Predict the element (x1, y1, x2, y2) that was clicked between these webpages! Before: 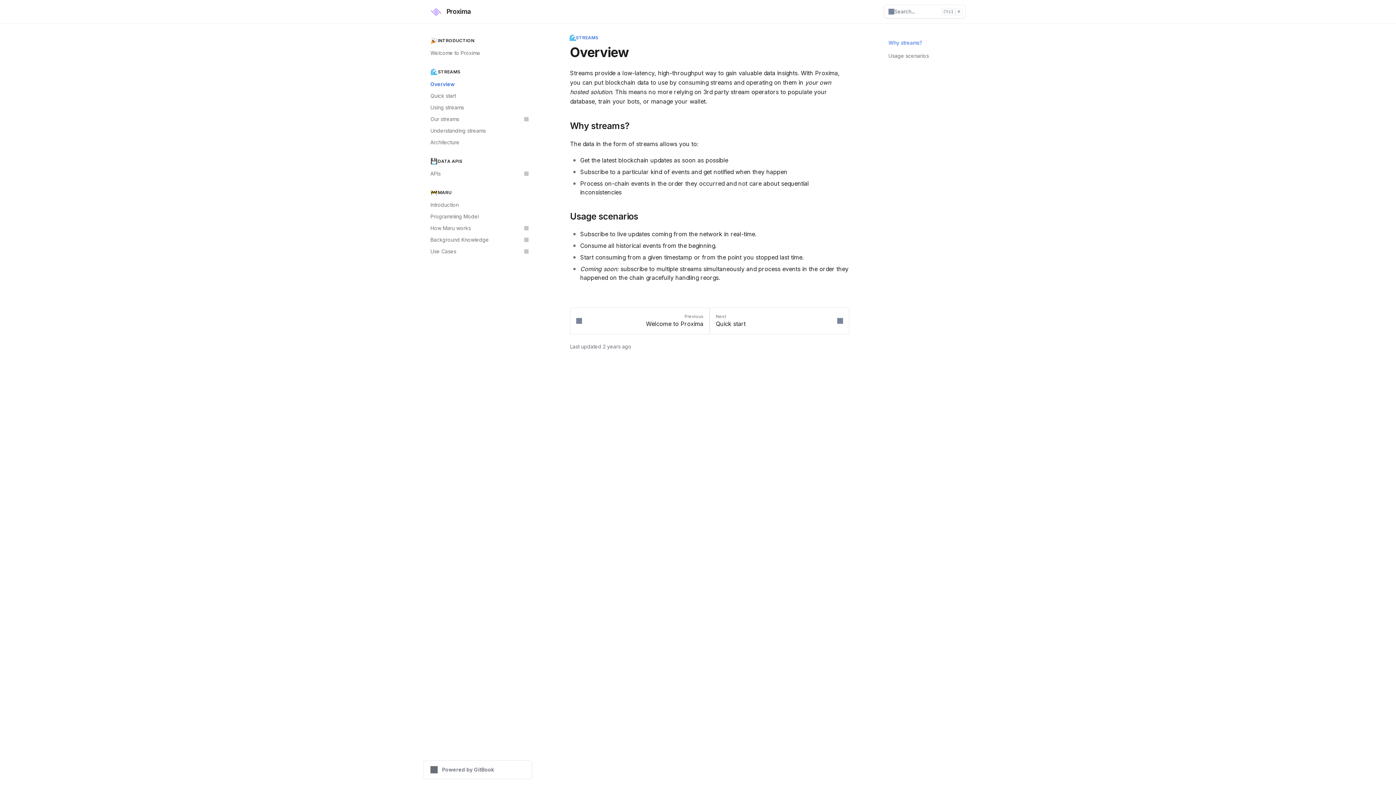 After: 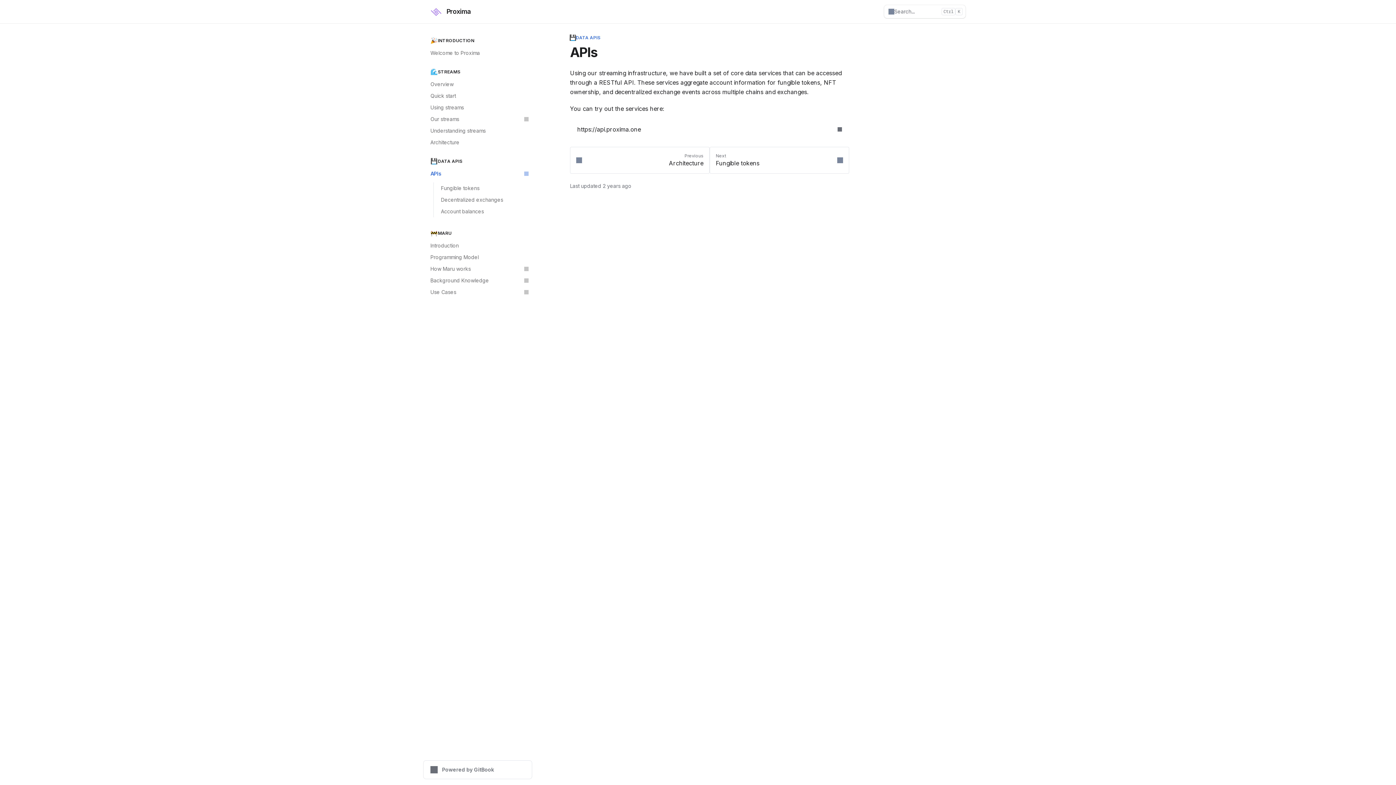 Action: bbox: (426, 168, 532, 179) label: APIs